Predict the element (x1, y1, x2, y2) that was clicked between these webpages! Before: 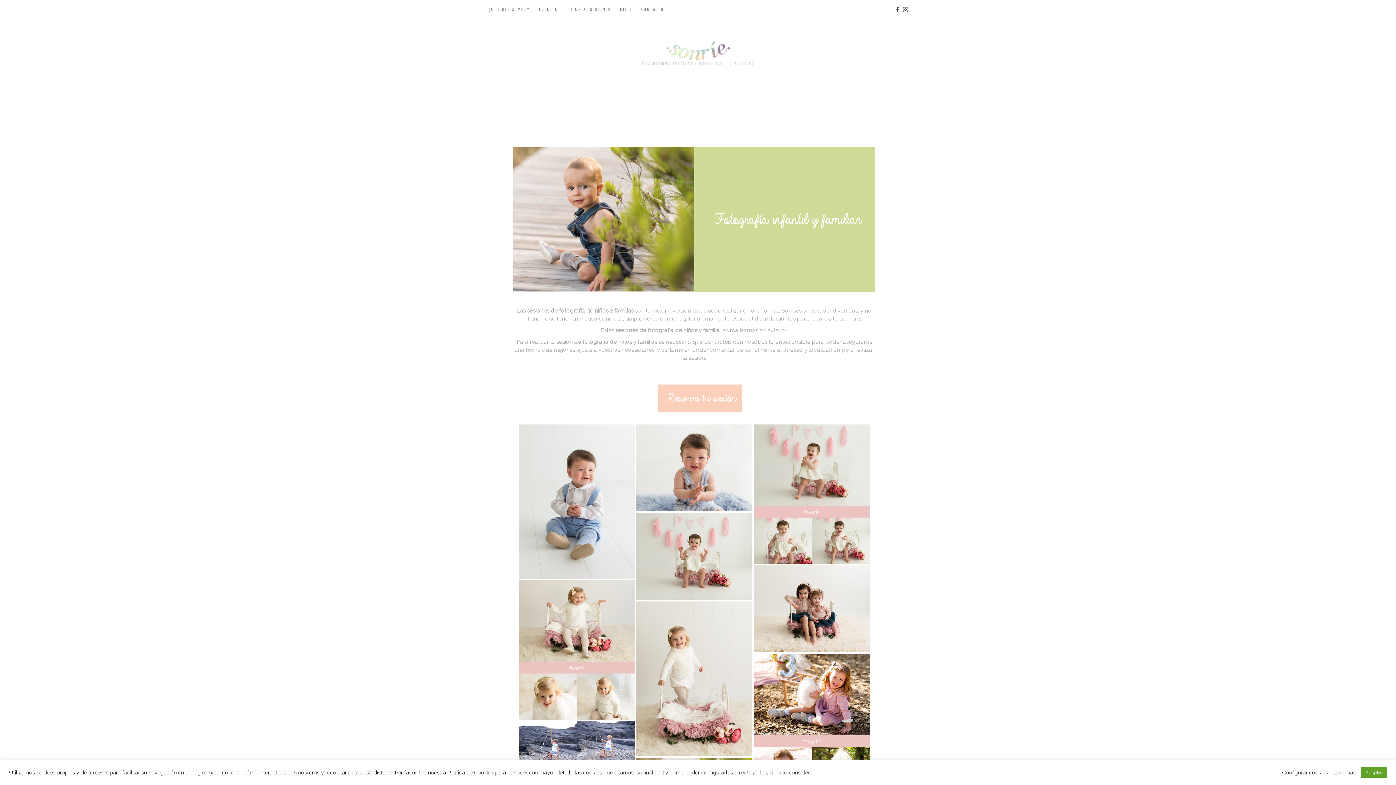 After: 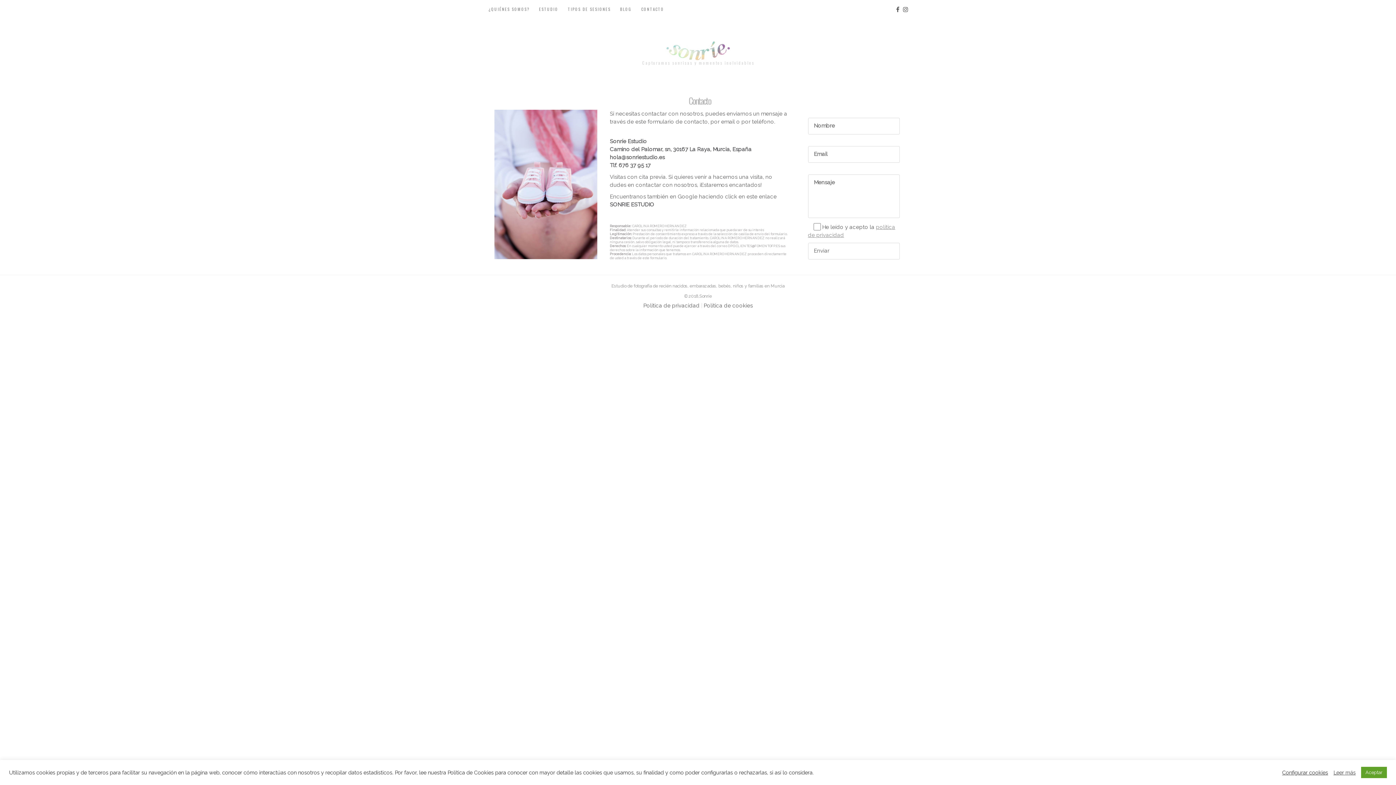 Action: bbox: (641, 0, 664, 19) label: CONTACTO